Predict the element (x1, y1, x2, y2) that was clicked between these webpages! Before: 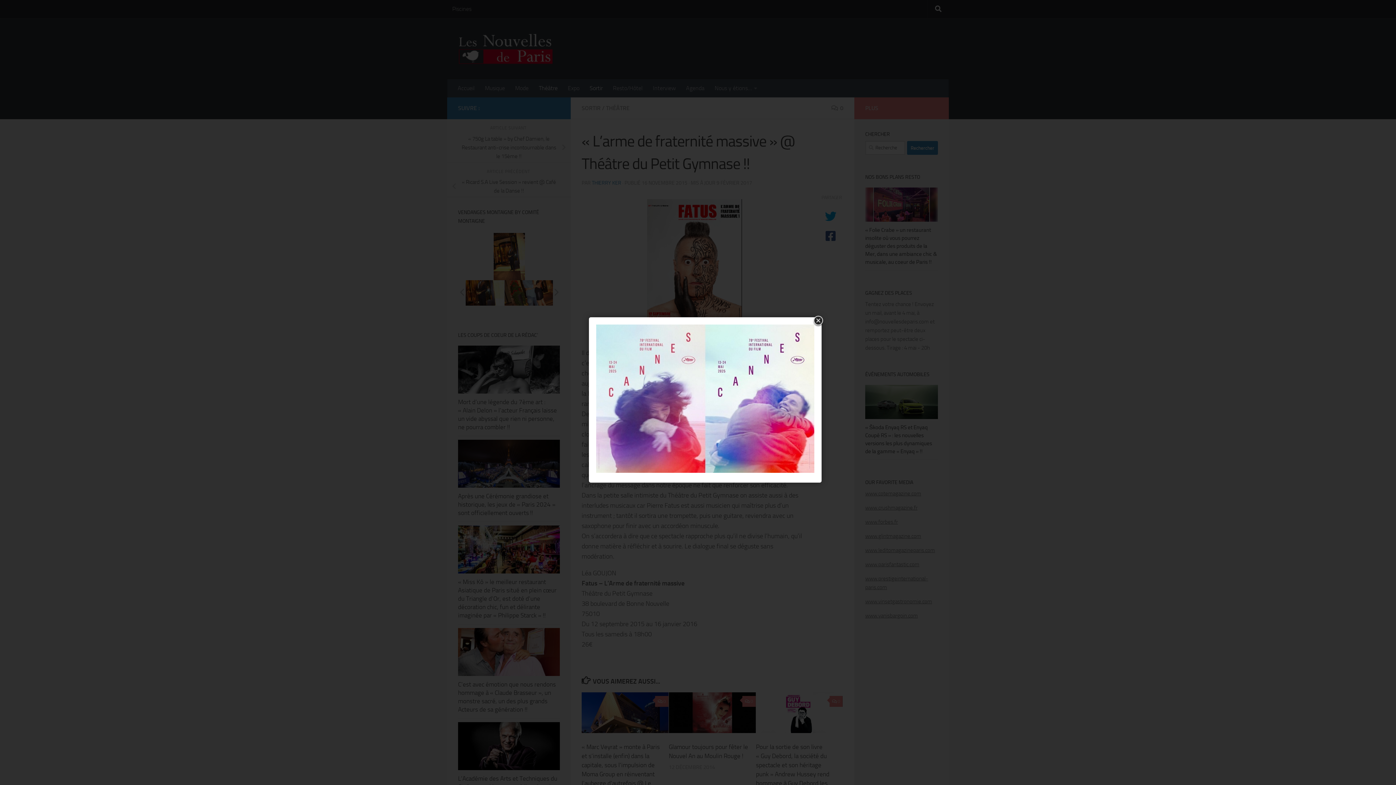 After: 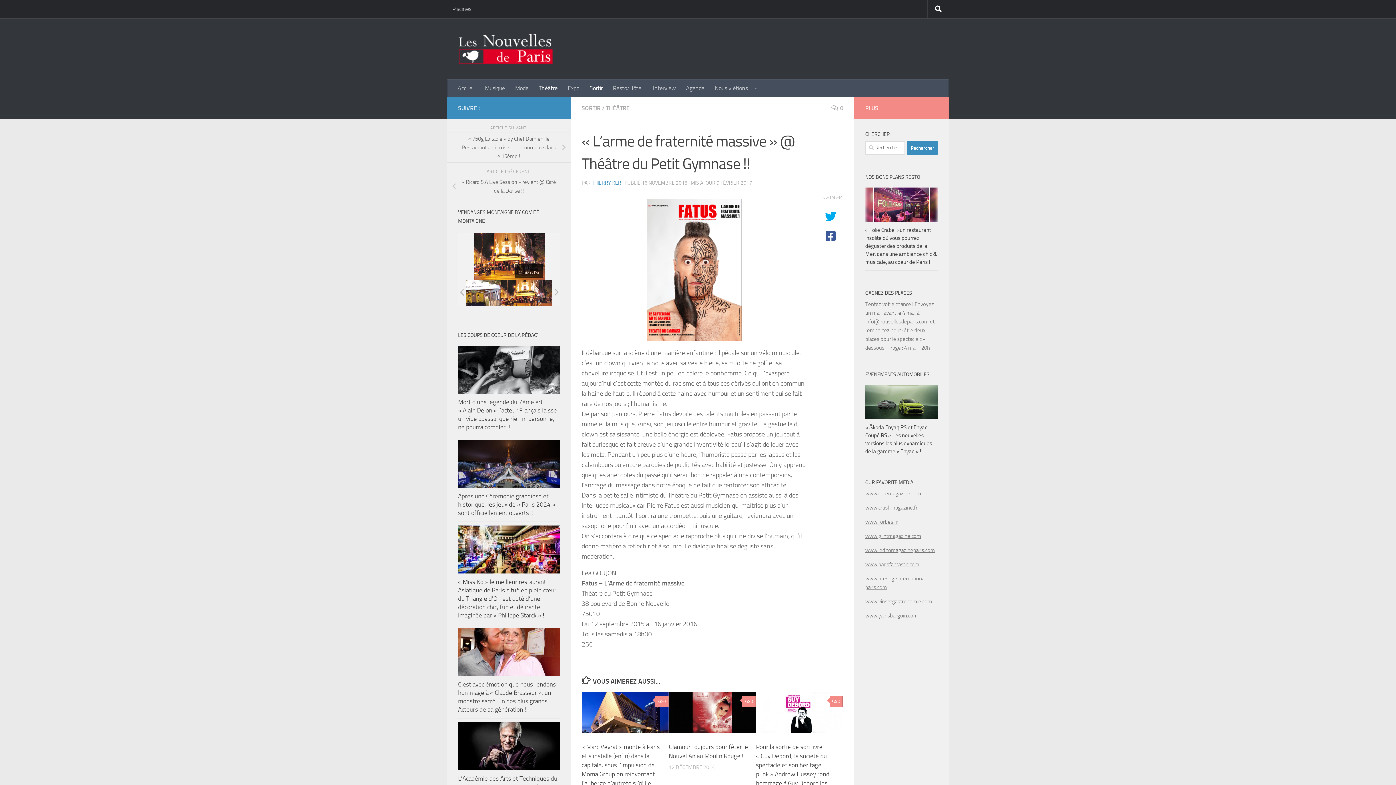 Action: bbox: (812, 314, 825, 327)